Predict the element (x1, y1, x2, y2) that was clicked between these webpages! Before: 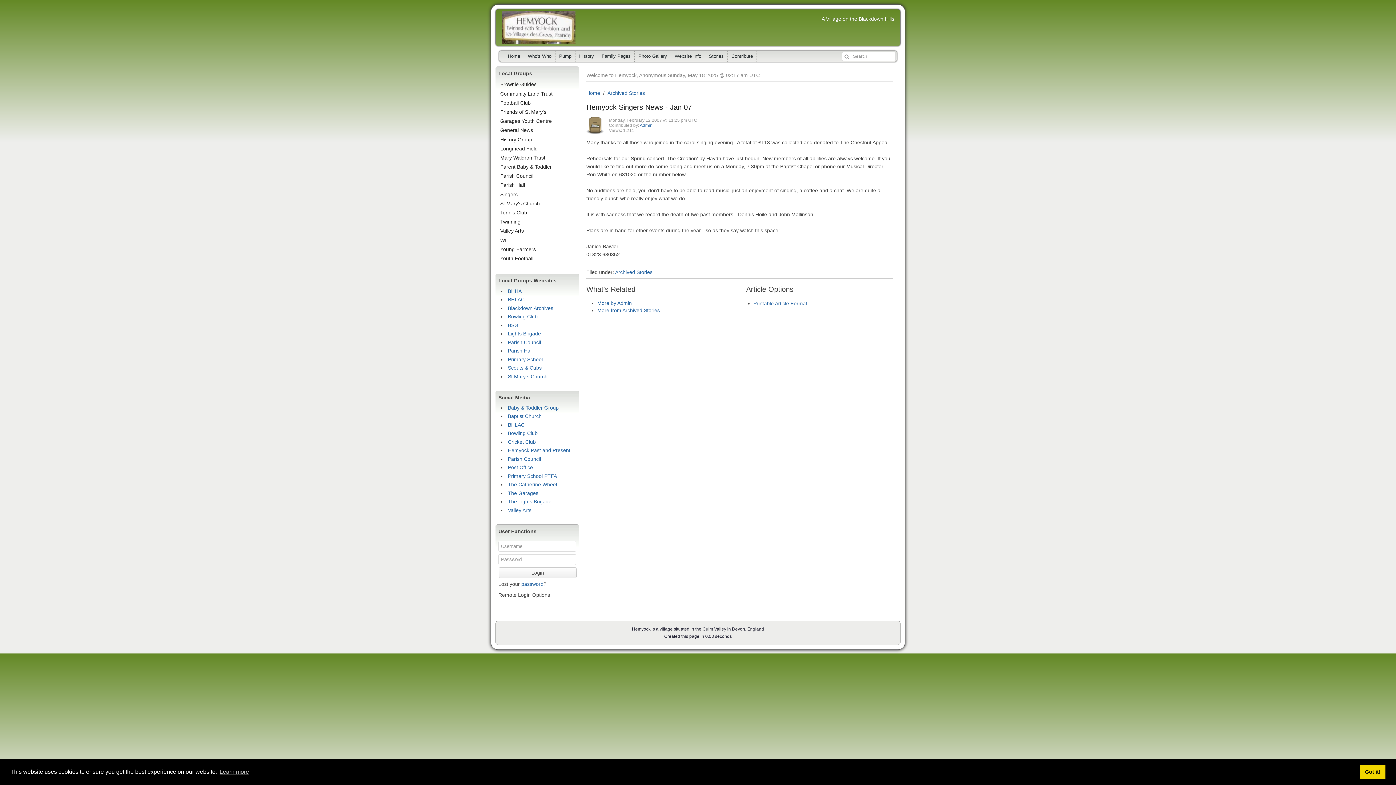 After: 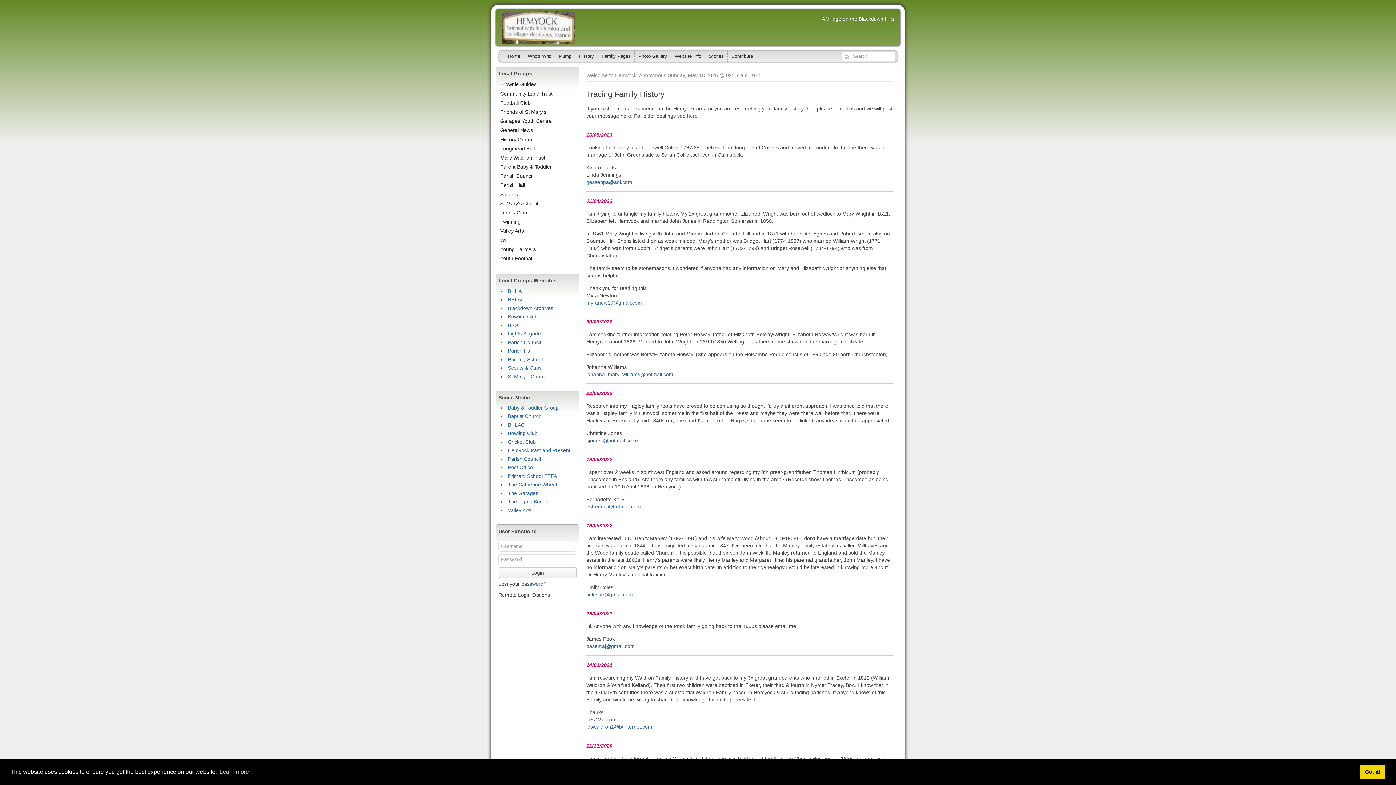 Action: bbox: (597, 50, 634, 61) label: Family Pages